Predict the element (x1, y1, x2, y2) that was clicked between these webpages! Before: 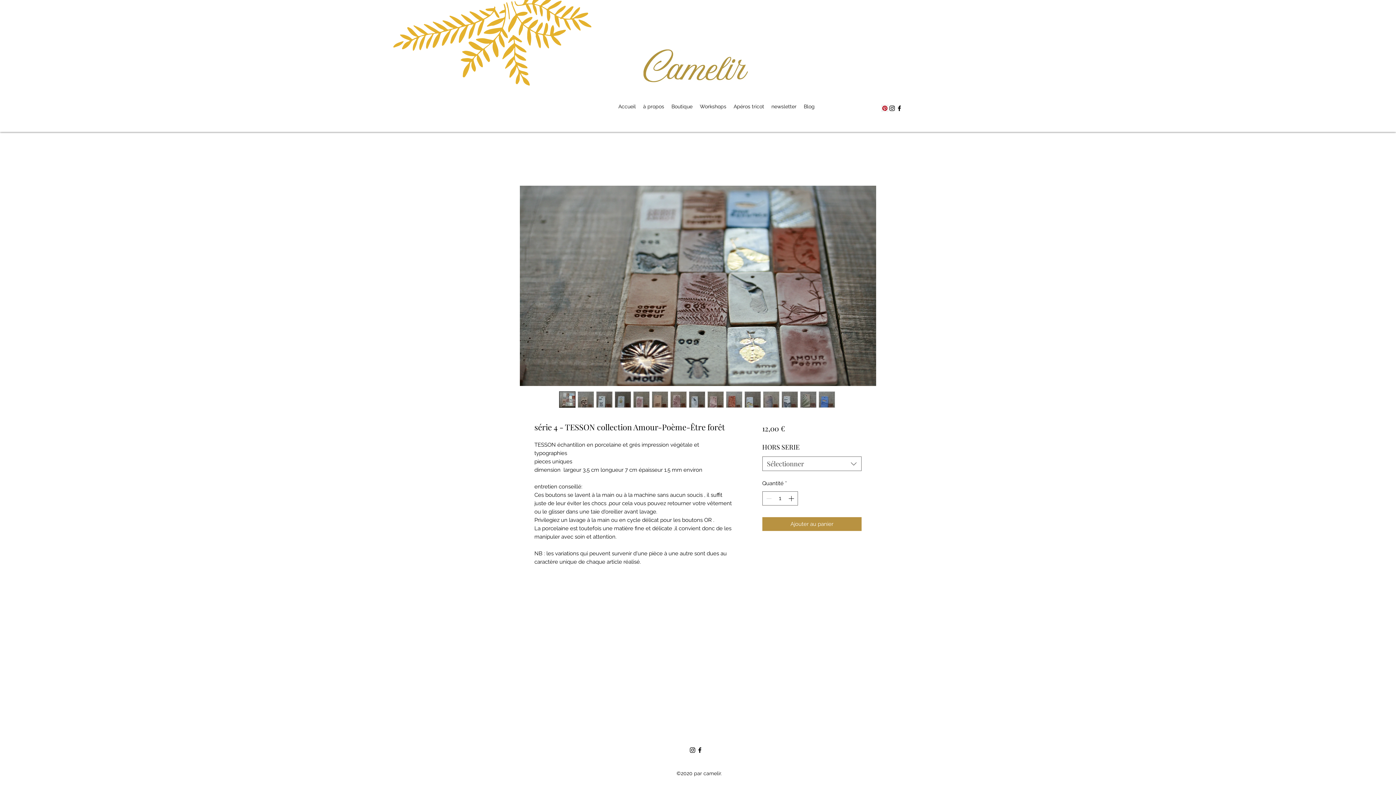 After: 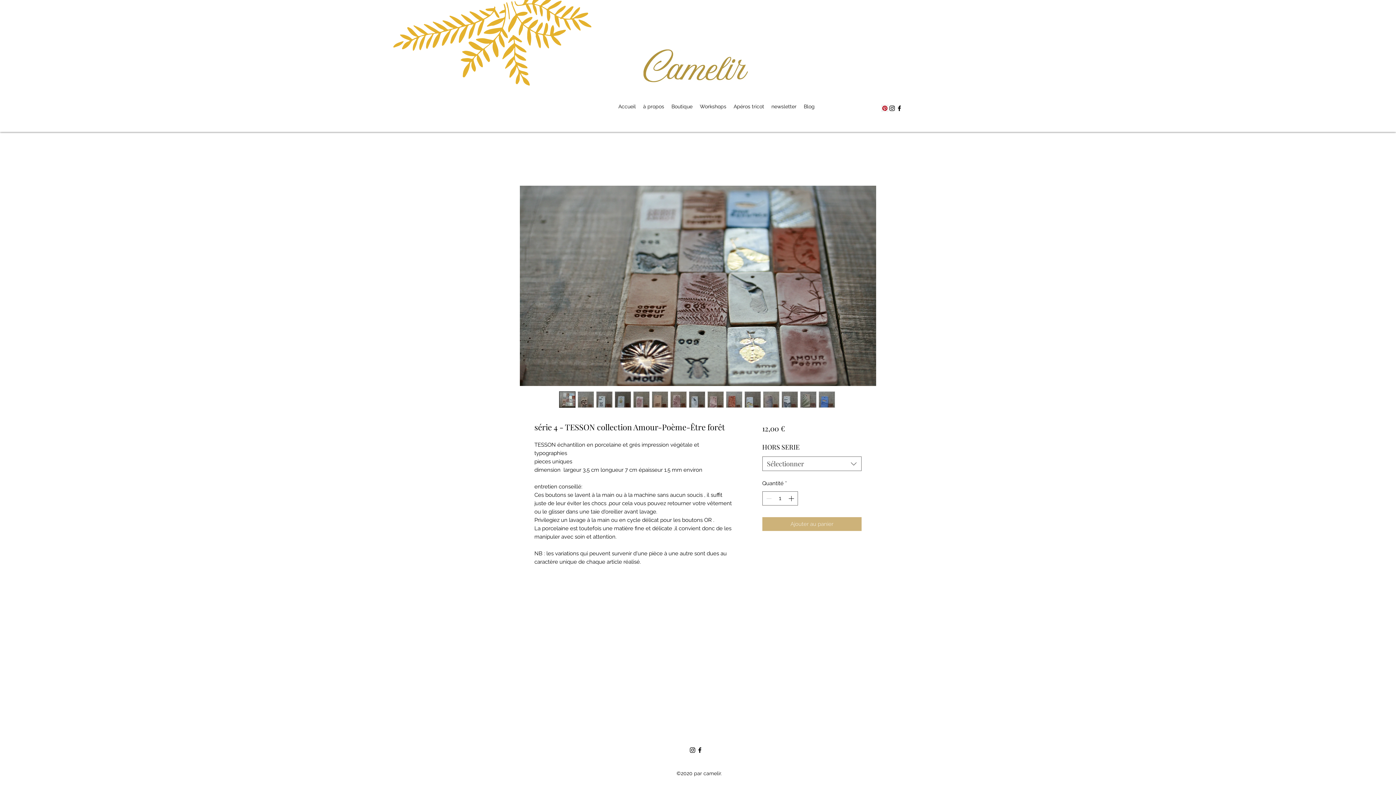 Action: bbox: (762, 517, 861, 531) label: Ajouter au panier